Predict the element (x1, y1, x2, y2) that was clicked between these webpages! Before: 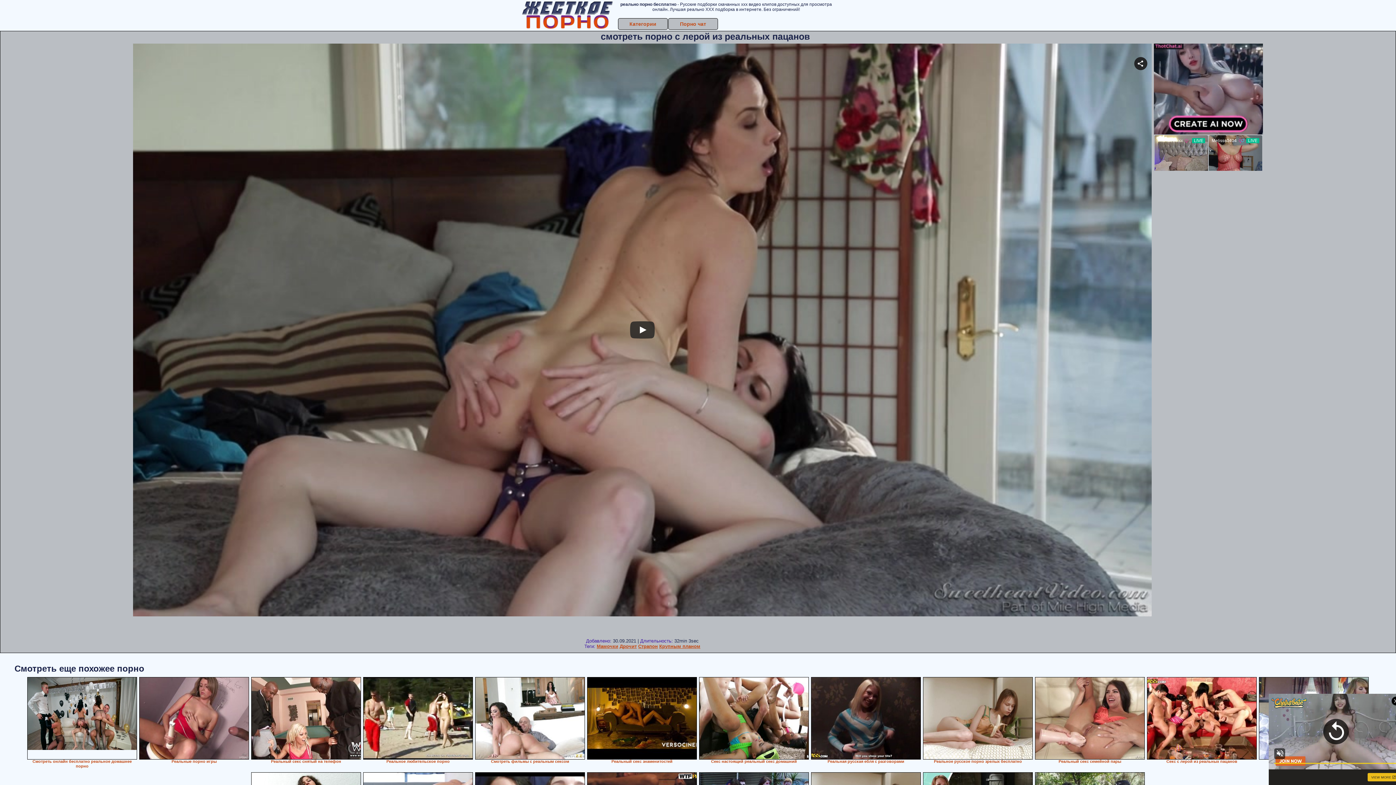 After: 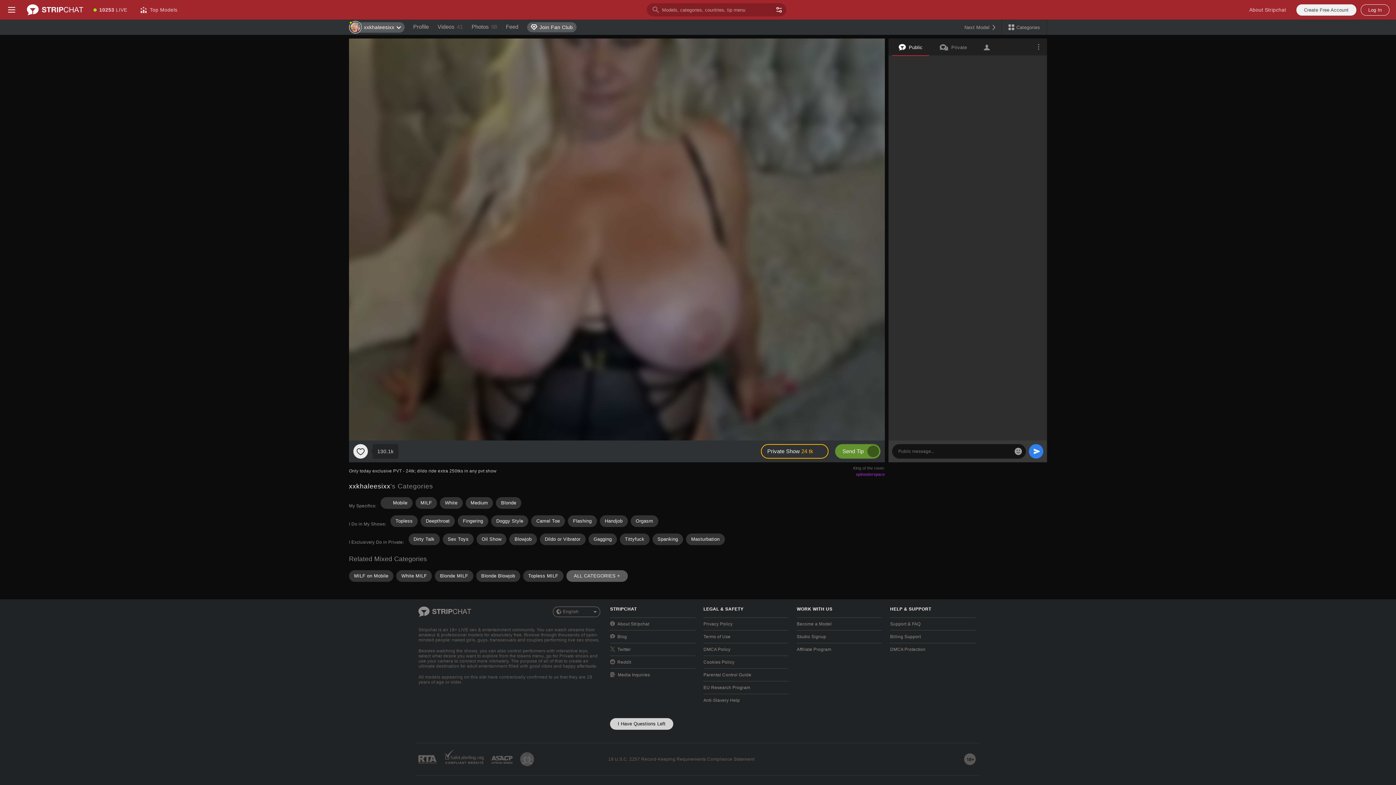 Action: label: Категории bbox: (618, 18, 667, 29)